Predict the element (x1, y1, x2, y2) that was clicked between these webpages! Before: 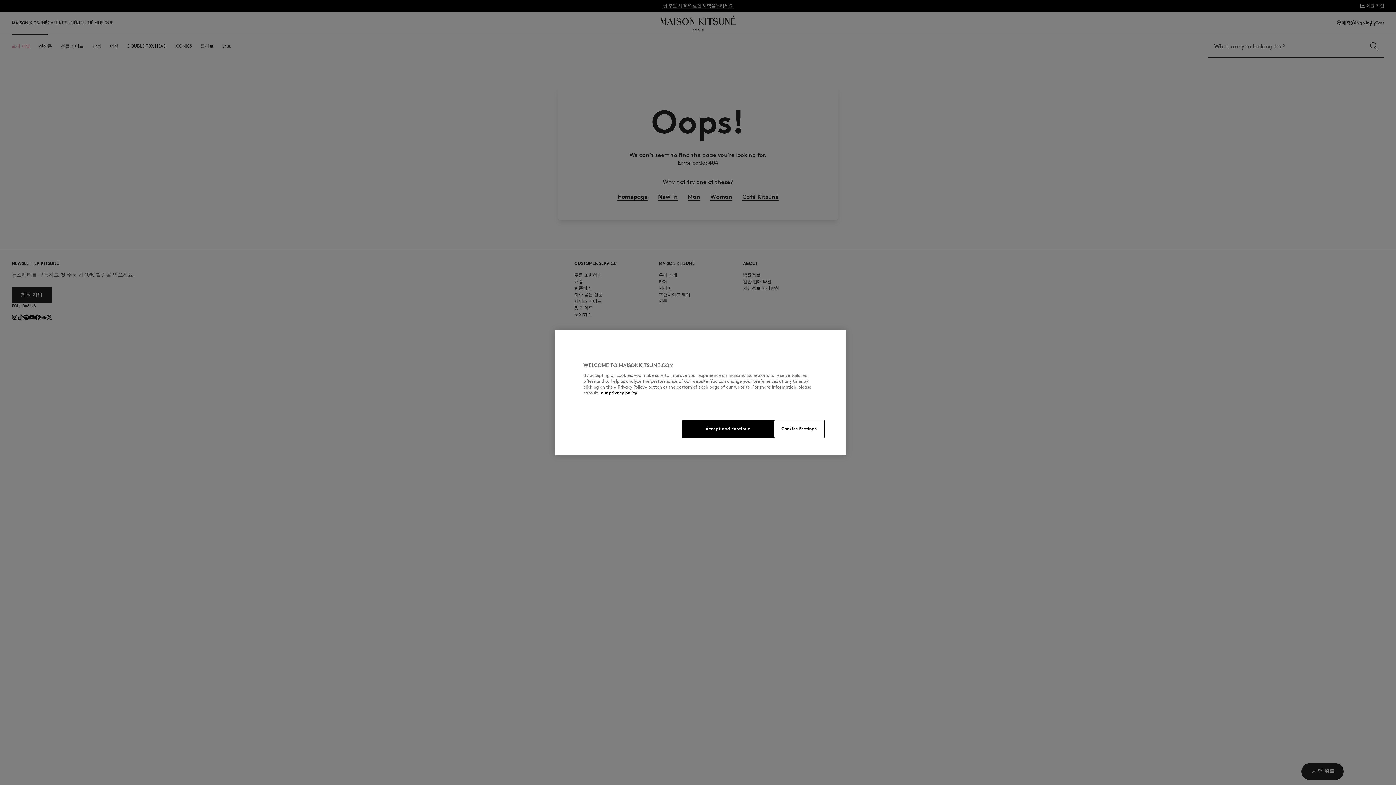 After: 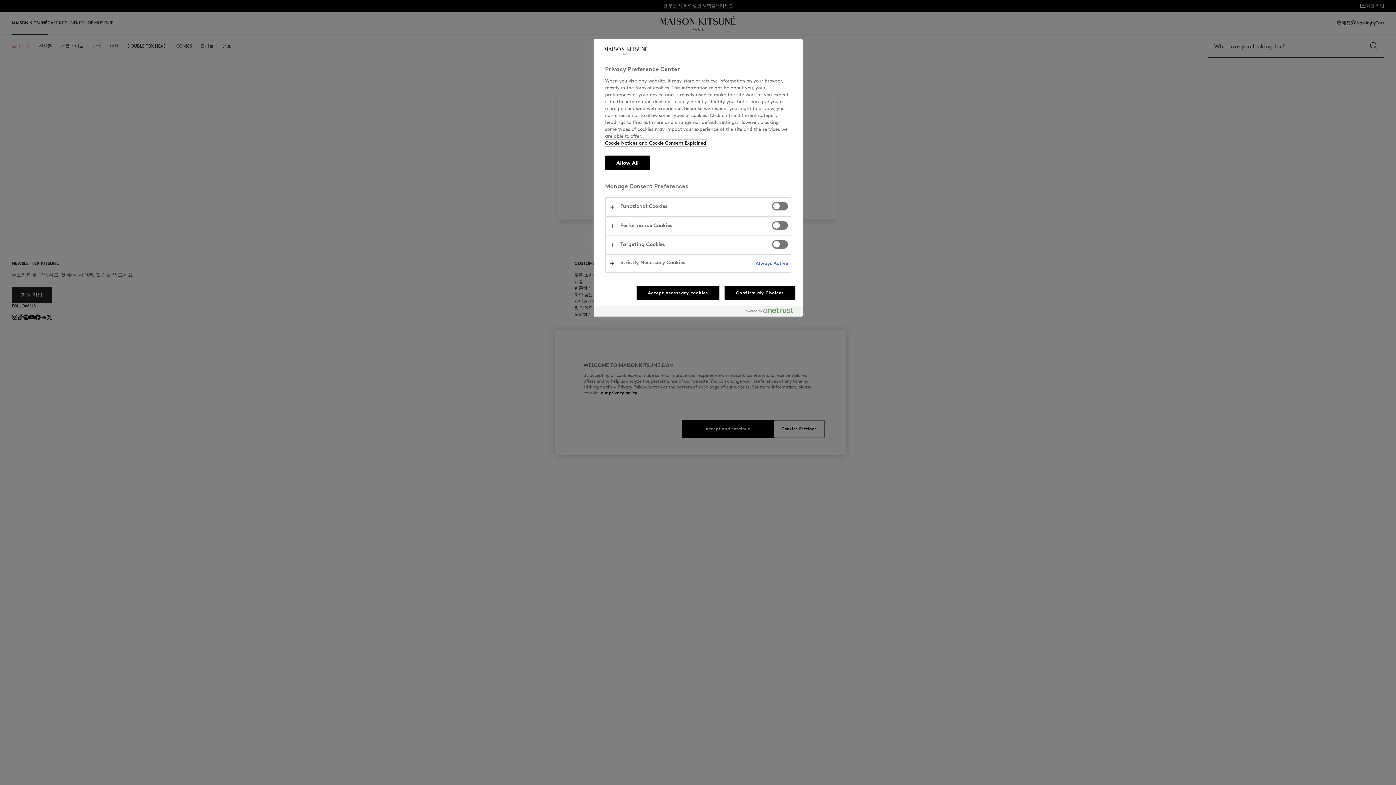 Action: bbox: (774, 420, 824, 438) label: Cookies Settings